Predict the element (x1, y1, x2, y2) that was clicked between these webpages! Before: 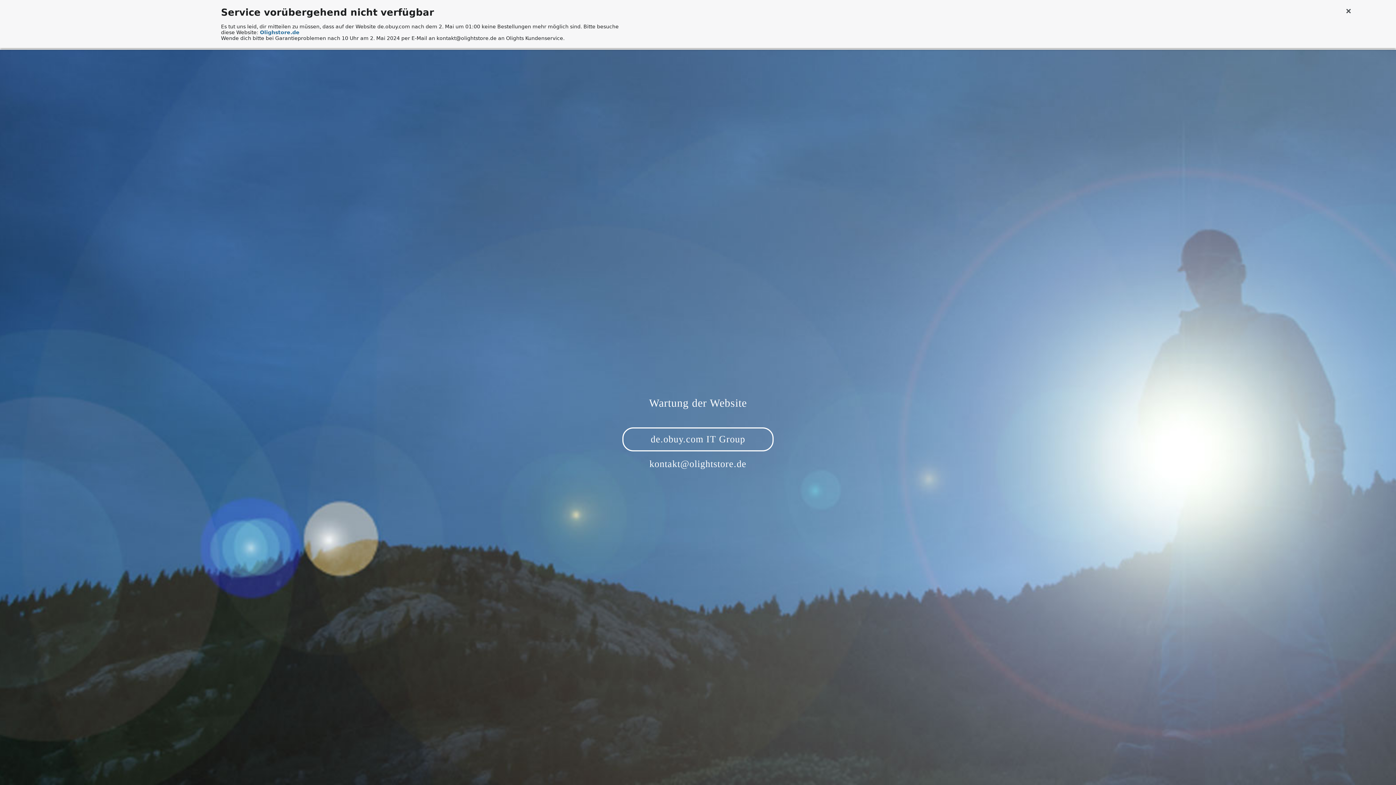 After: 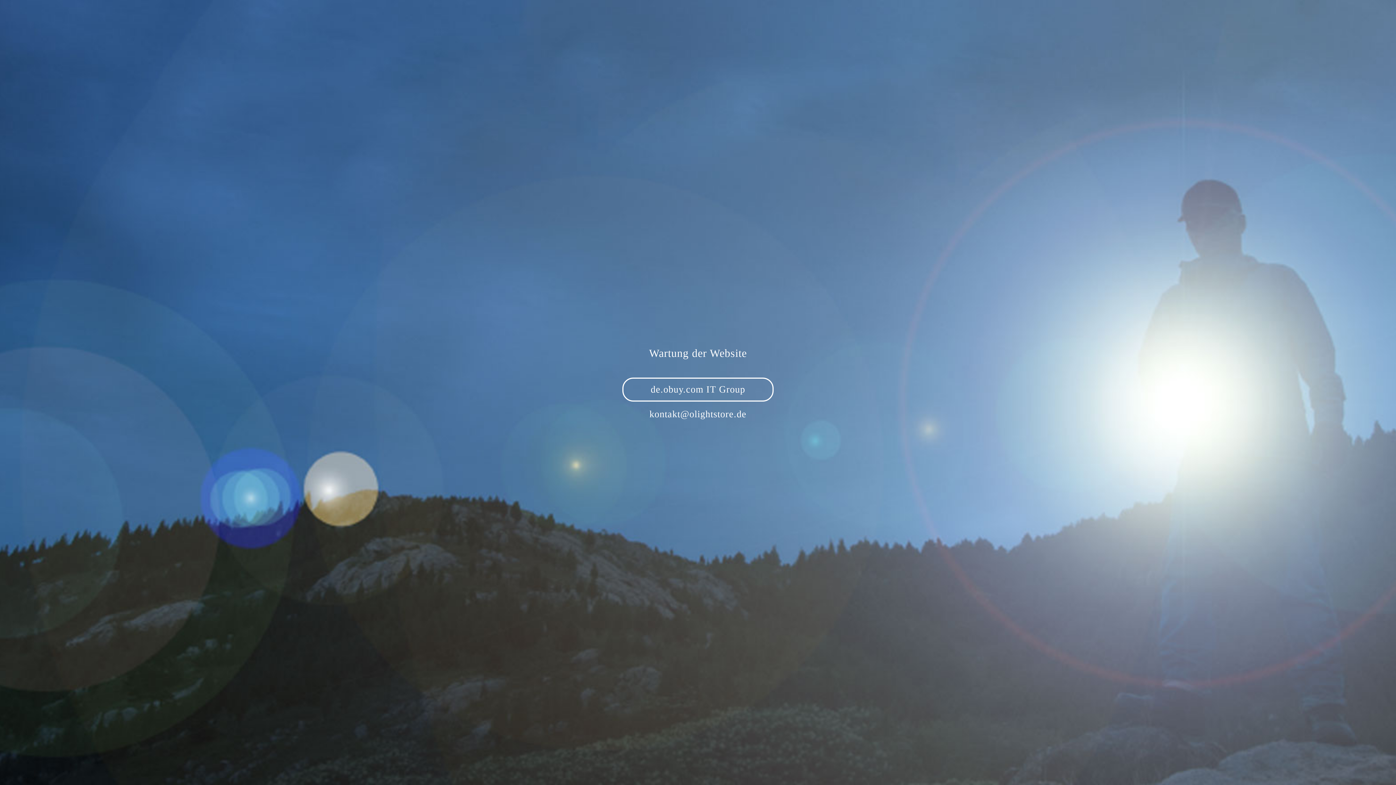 Action: bbox: (1344, 6, 1353, 15)